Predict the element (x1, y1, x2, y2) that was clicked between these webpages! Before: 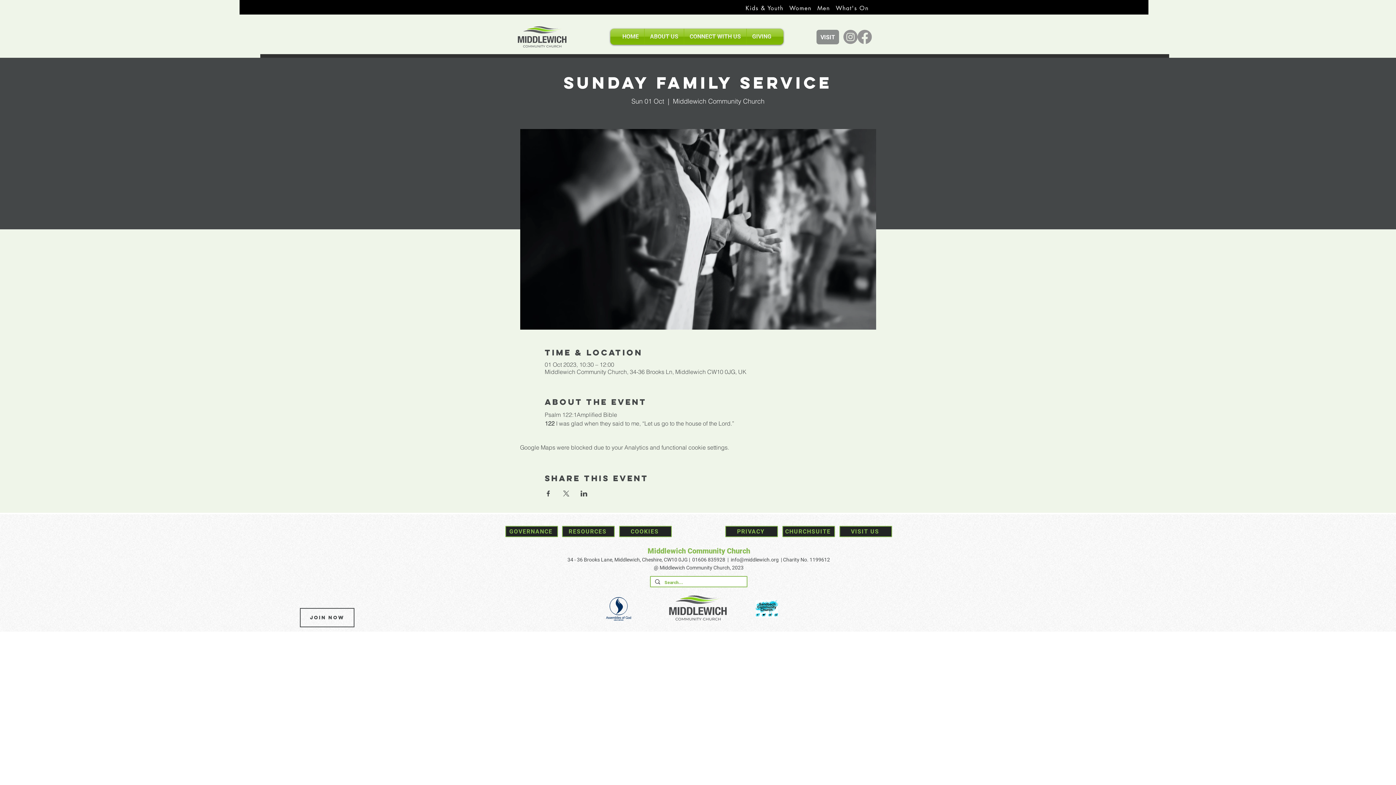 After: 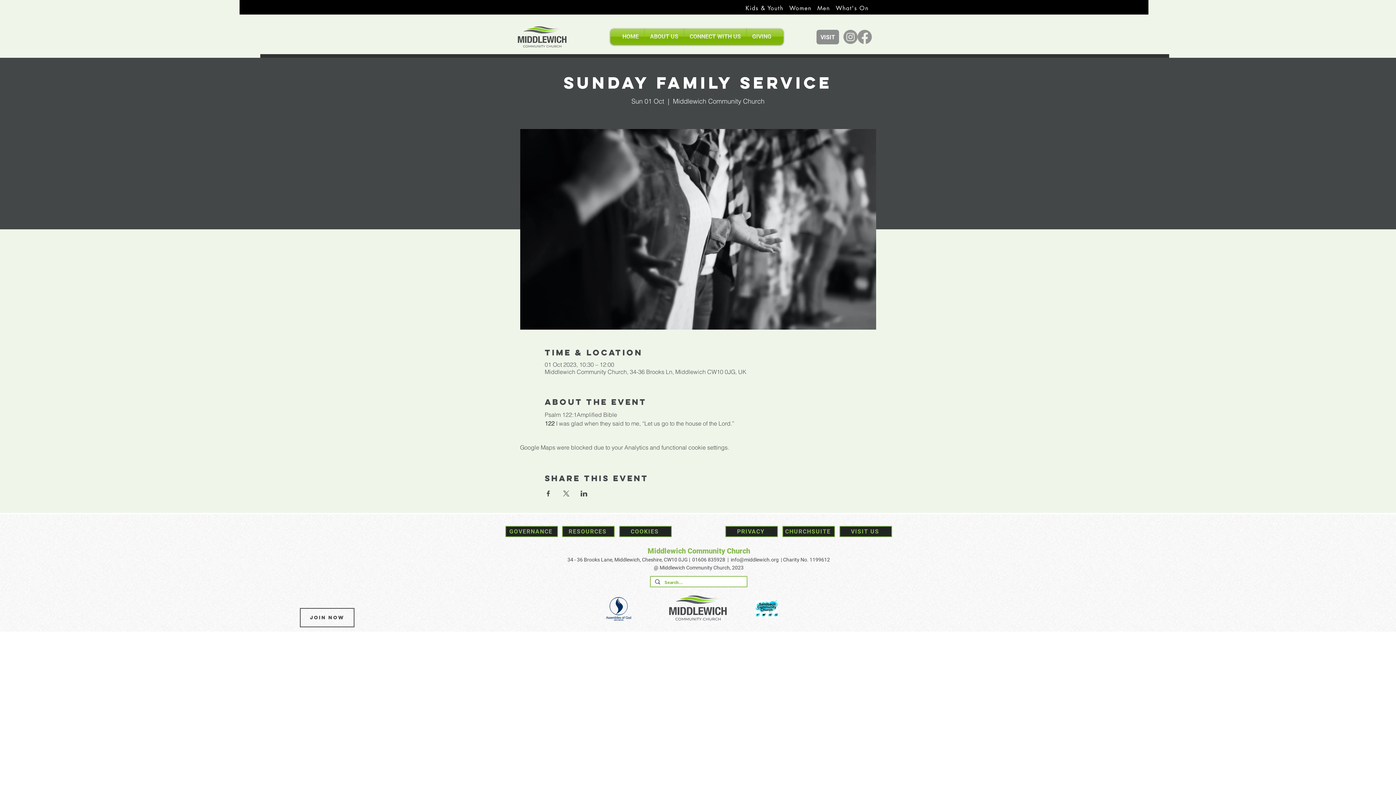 Action: bbox: (756, 600, 778, 617)